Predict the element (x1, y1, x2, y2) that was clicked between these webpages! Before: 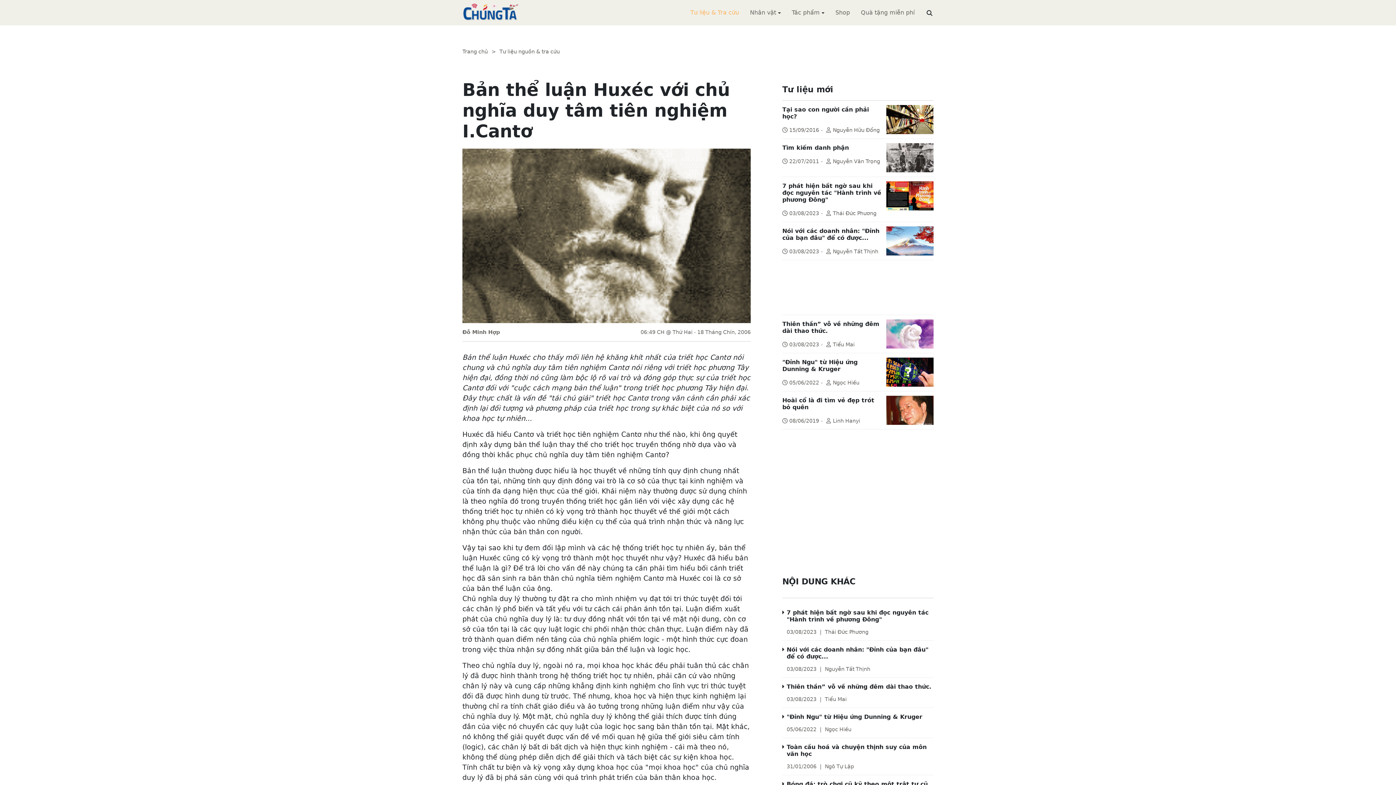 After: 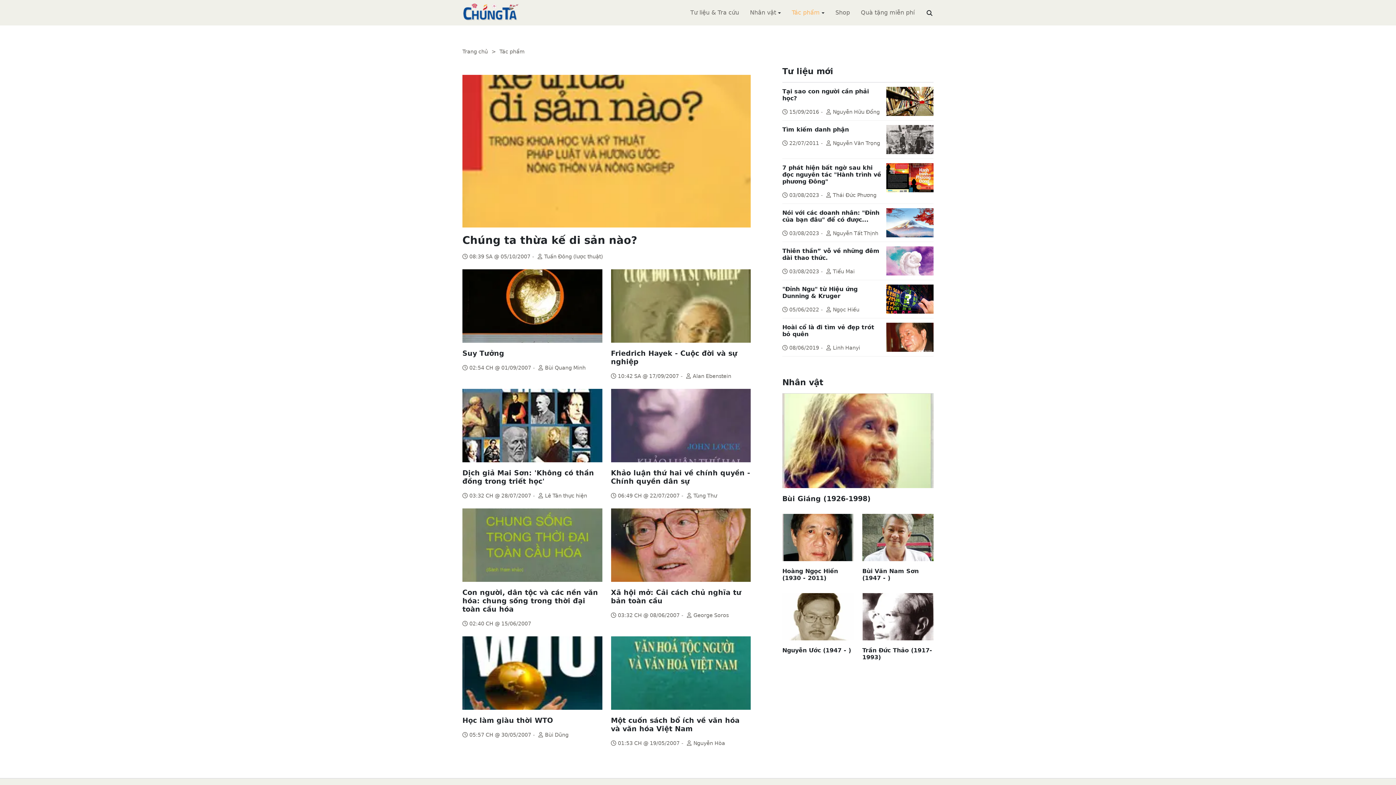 Action: label: Tác phẩm bbox: (792, 9, 820, 16)